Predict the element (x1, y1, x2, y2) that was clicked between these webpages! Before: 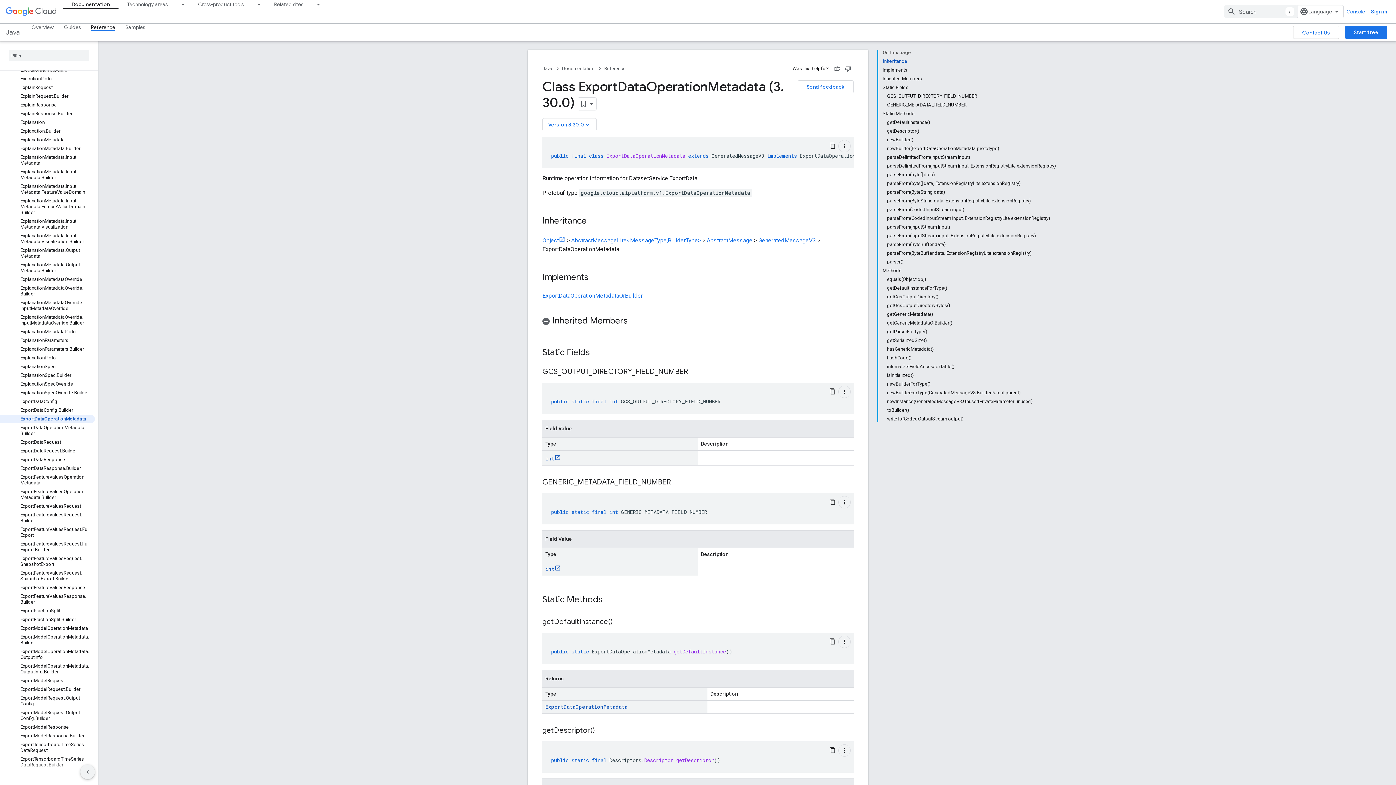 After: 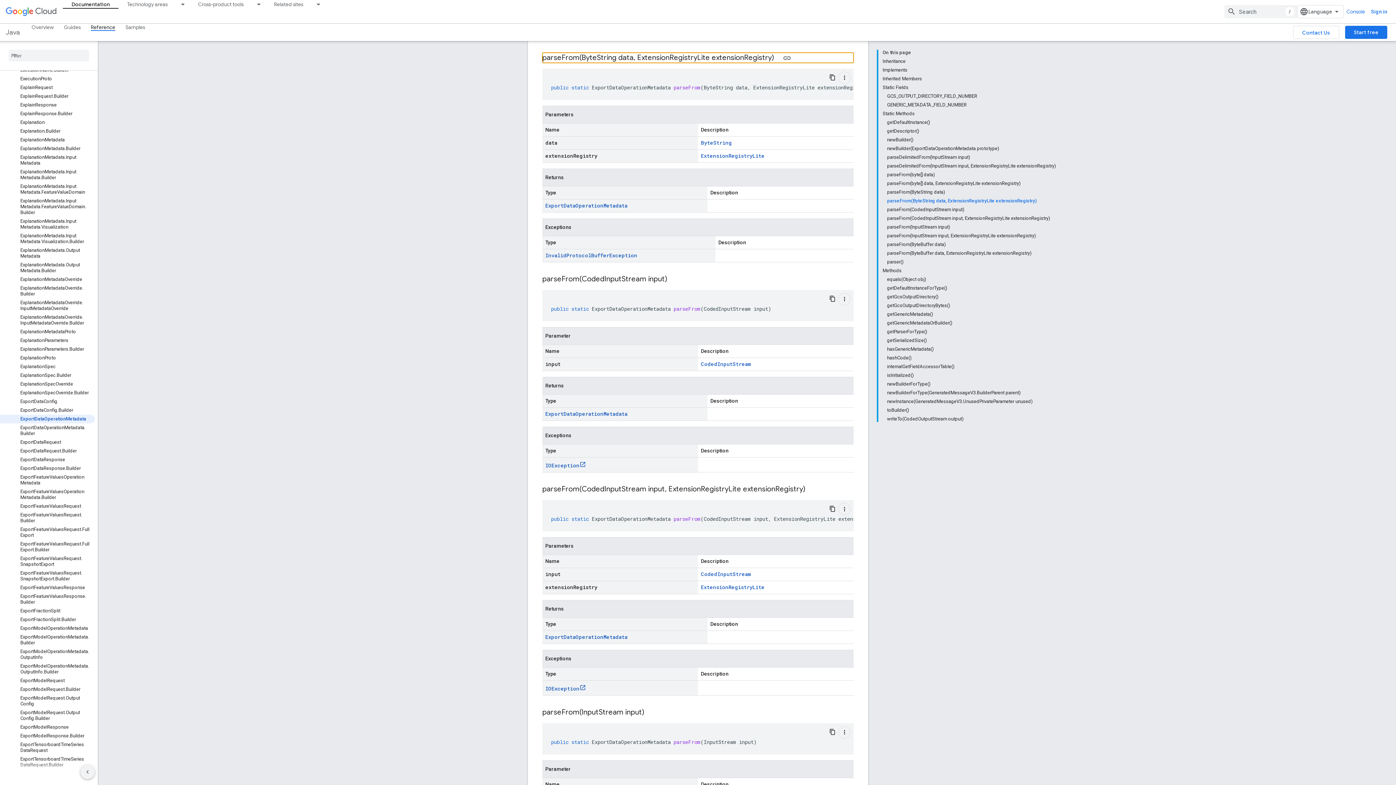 Action: bbox: (887, 196, 1056, 205) label: parseFrom(ByteString data, ExtensionRegistryLite extensionRegistry)